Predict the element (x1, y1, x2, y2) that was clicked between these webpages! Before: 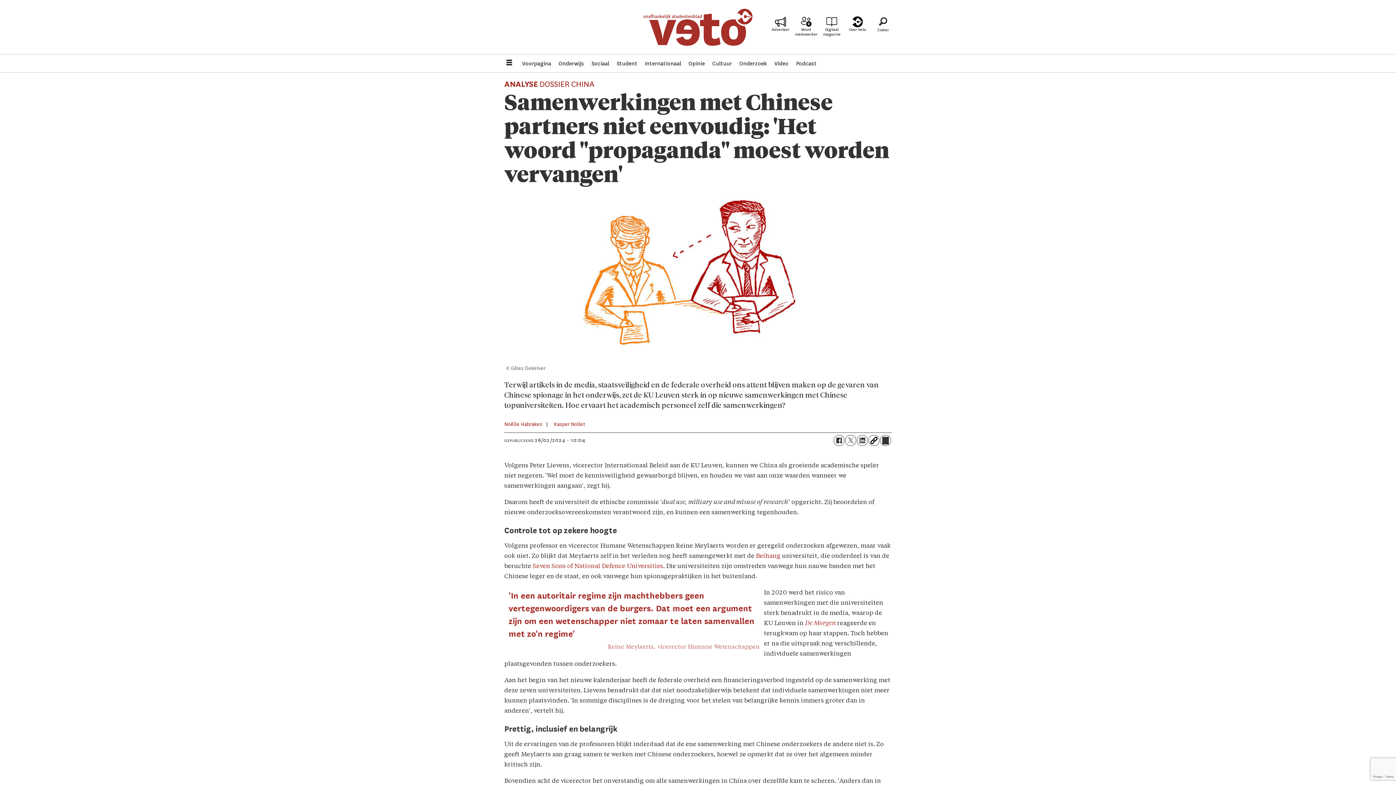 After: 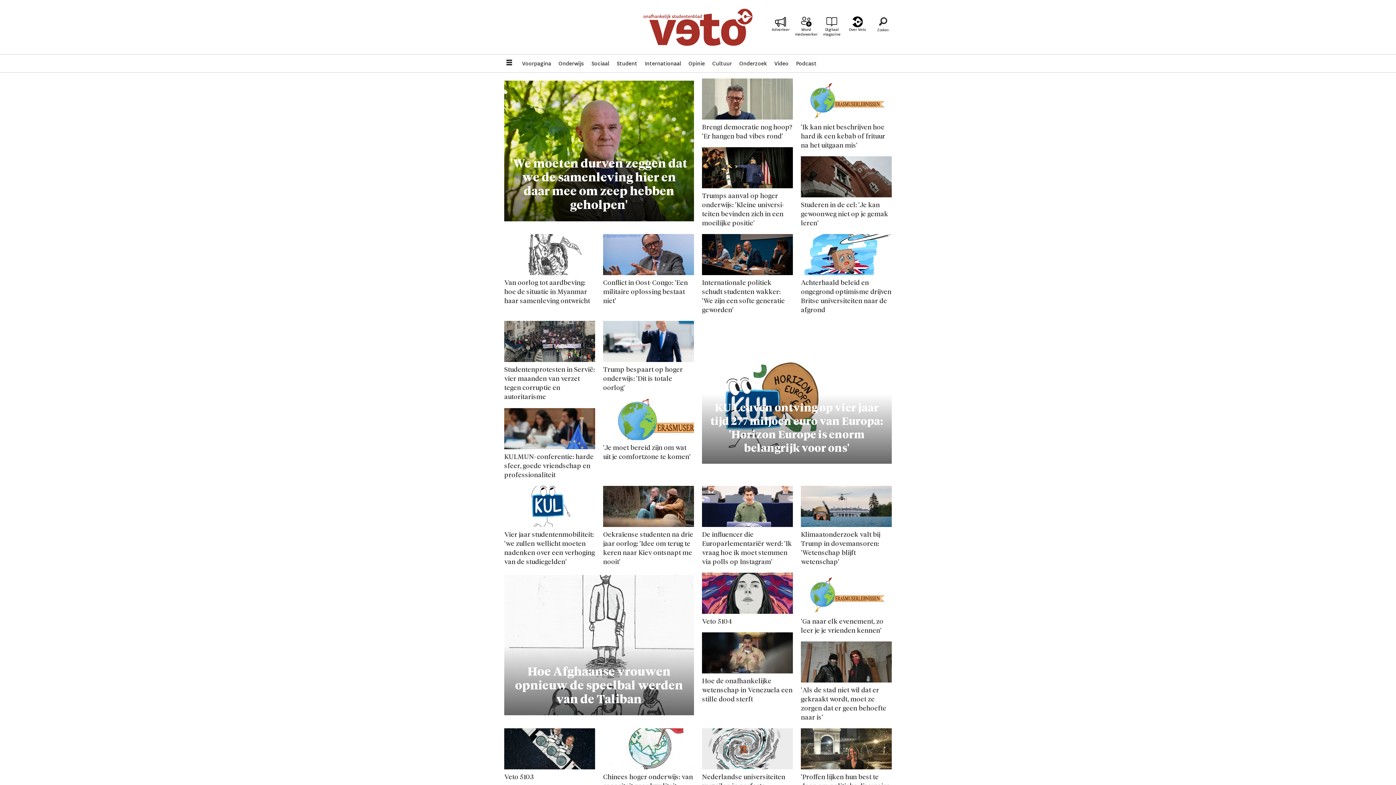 Action: label: Internationaal bbox: (642, 58, 683, 68)